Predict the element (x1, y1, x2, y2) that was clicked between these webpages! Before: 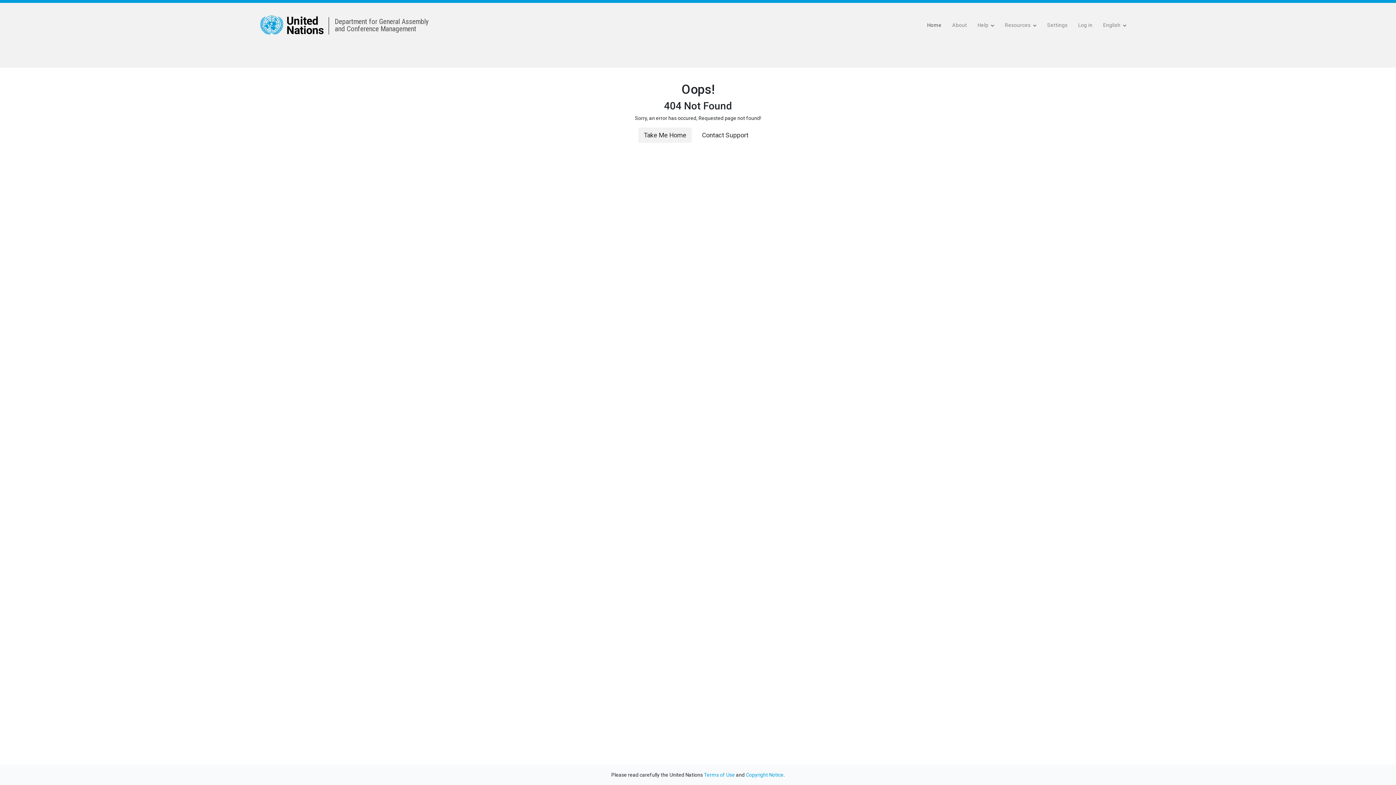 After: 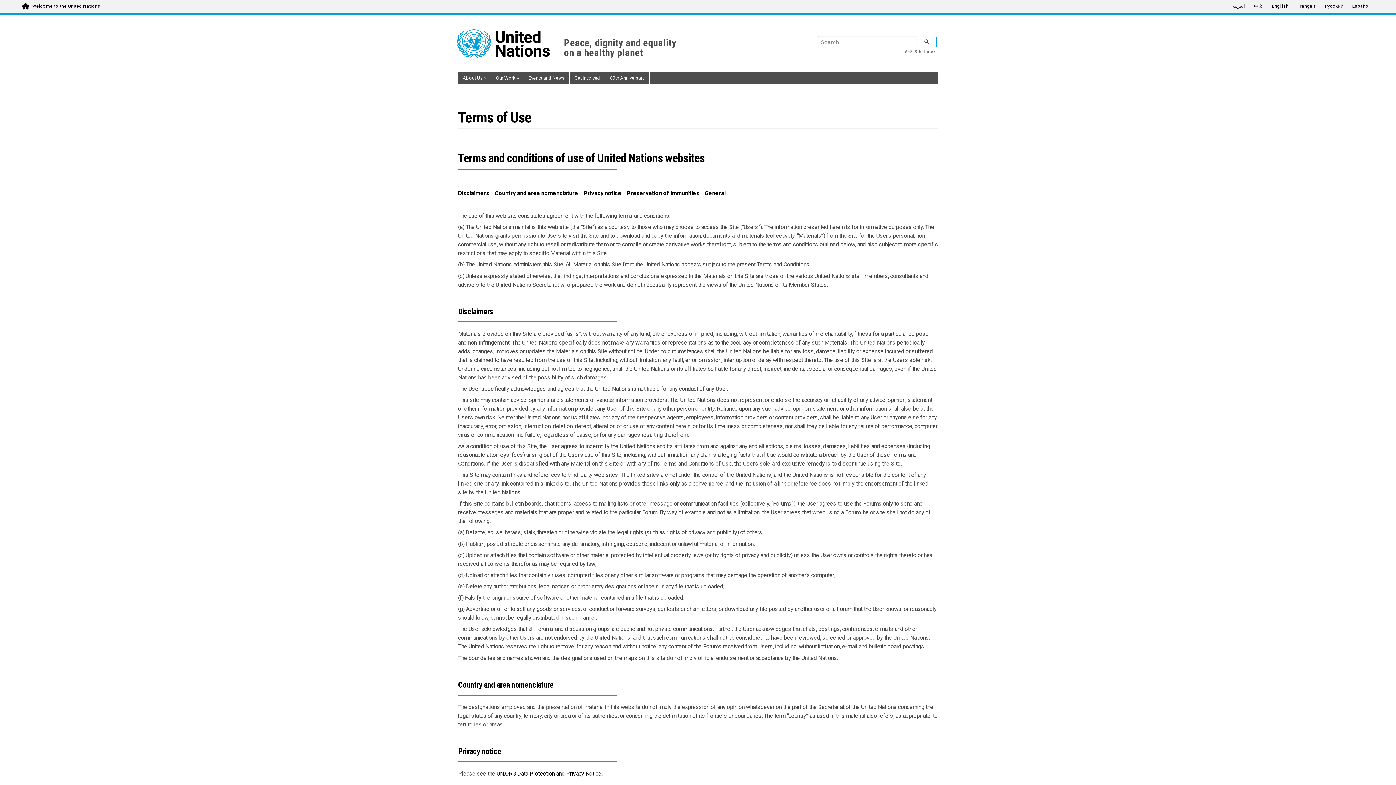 Action: bbox: (704, 772, 735, 778) label: Terms of Use